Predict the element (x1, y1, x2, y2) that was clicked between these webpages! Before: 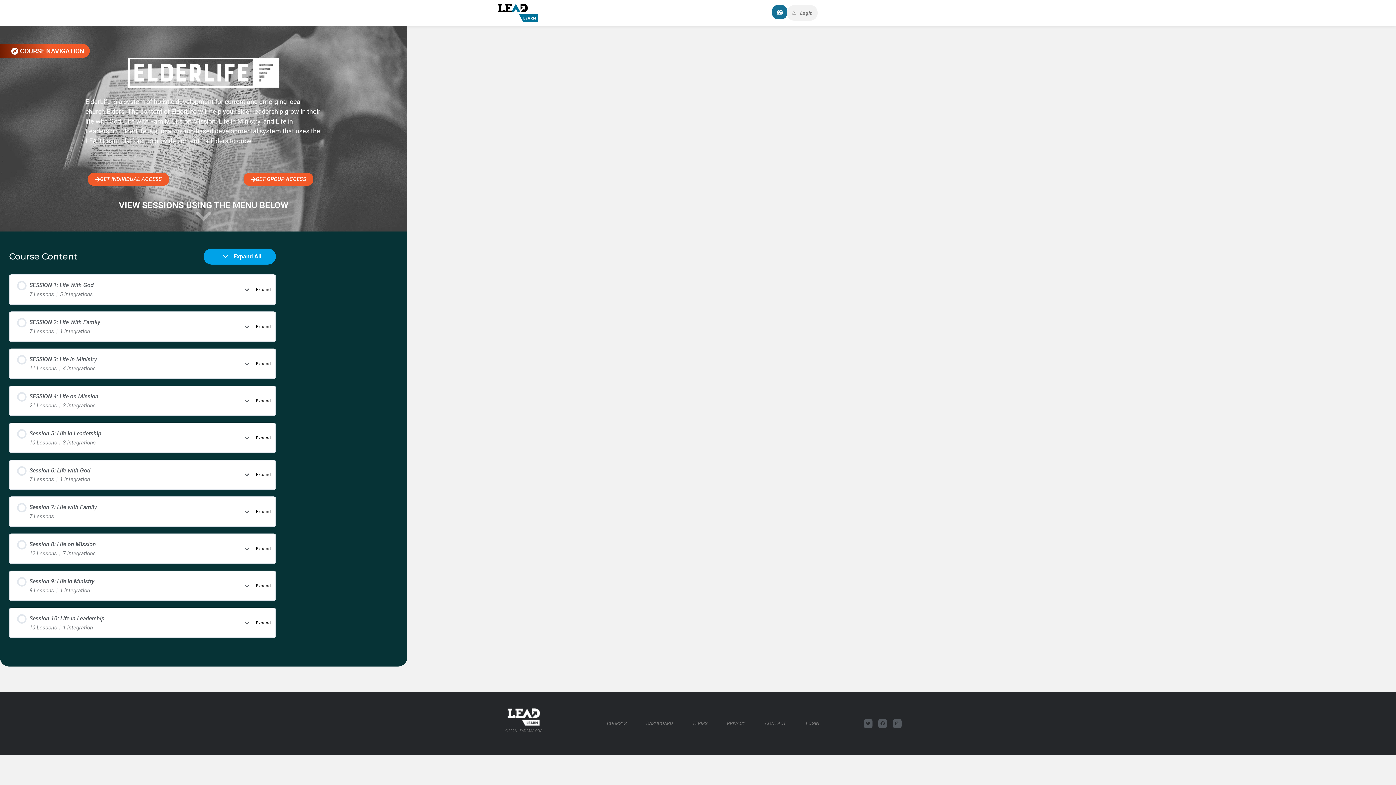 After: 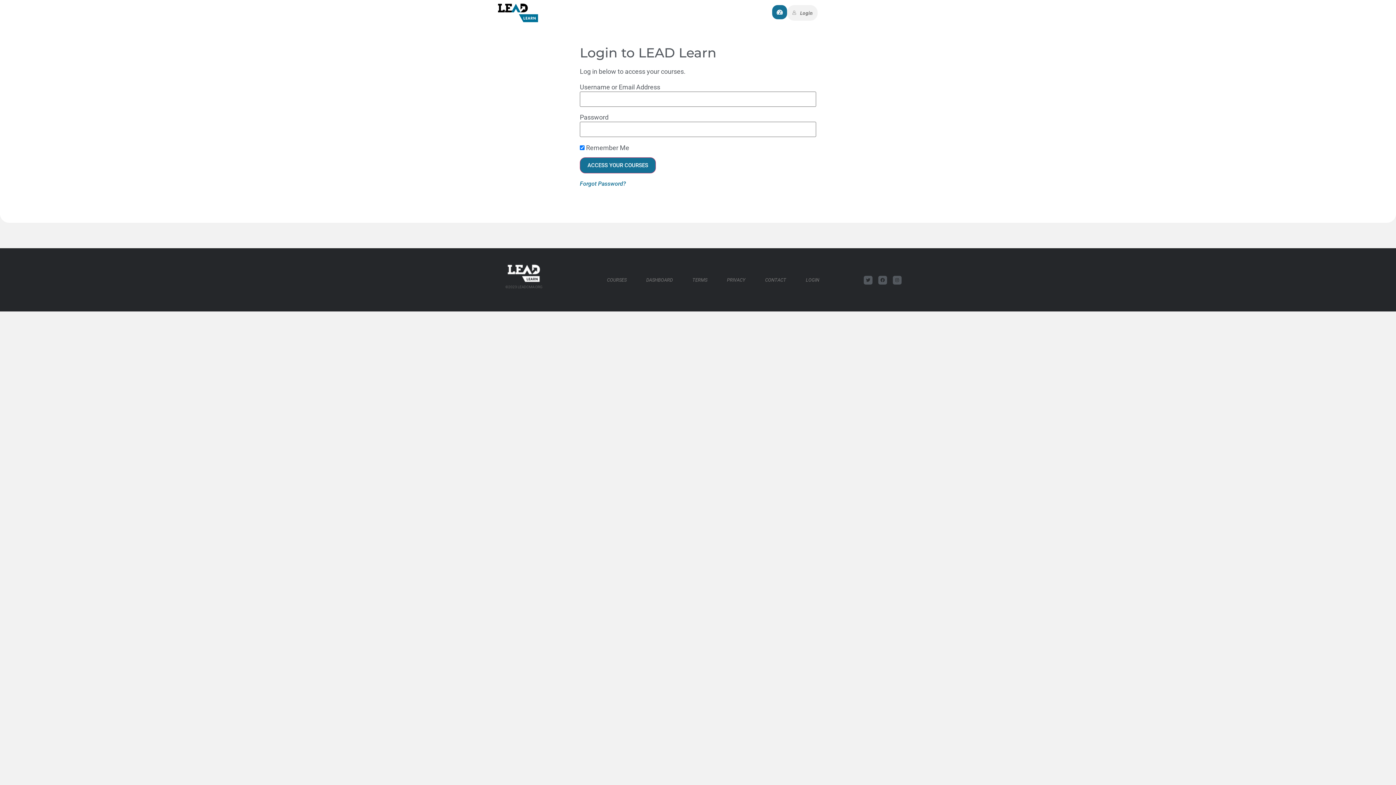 Action: label: LOGIN bbox: (806, 720, 819, 727)